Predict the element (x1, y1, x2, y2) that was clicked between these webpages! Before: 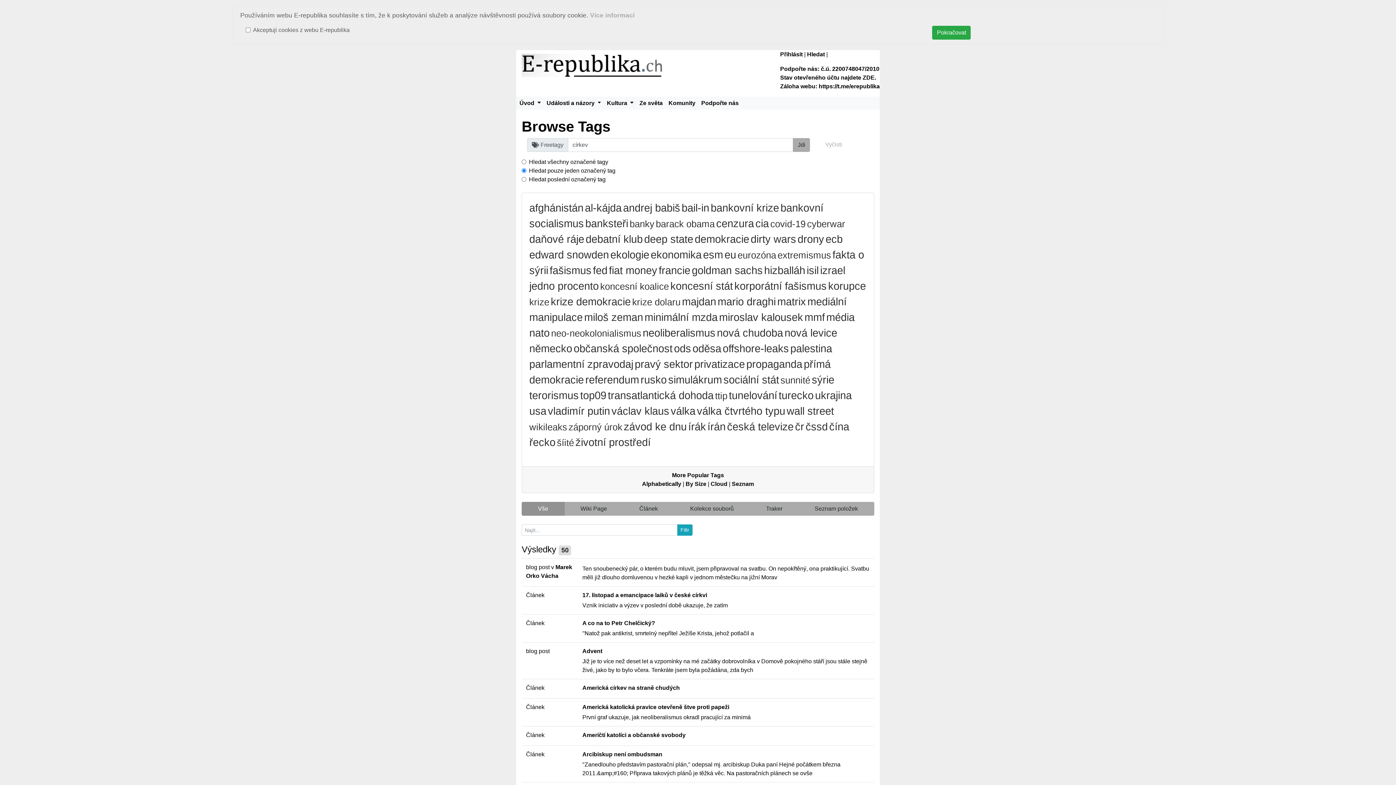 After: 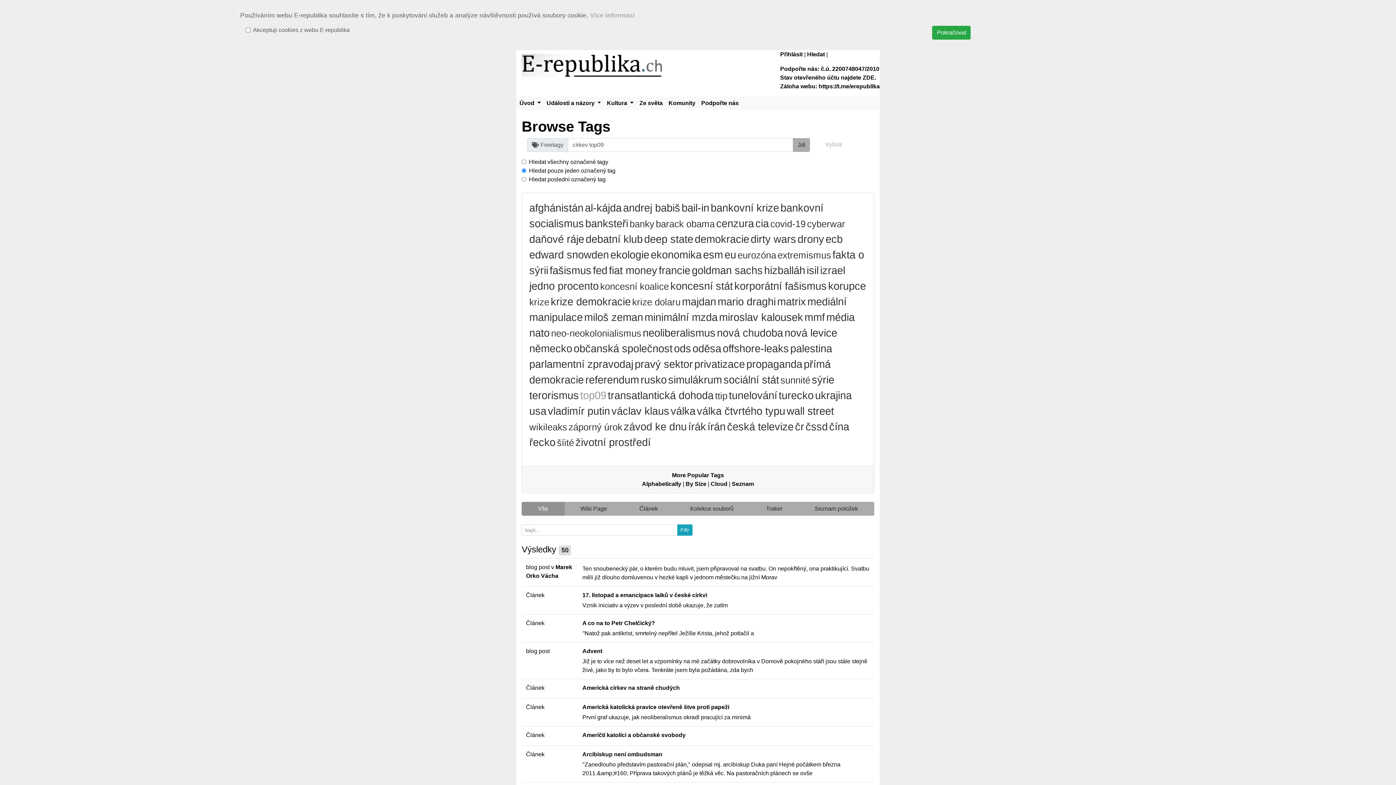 Action: label: top09 bbox: (580, 389, 606, 401)